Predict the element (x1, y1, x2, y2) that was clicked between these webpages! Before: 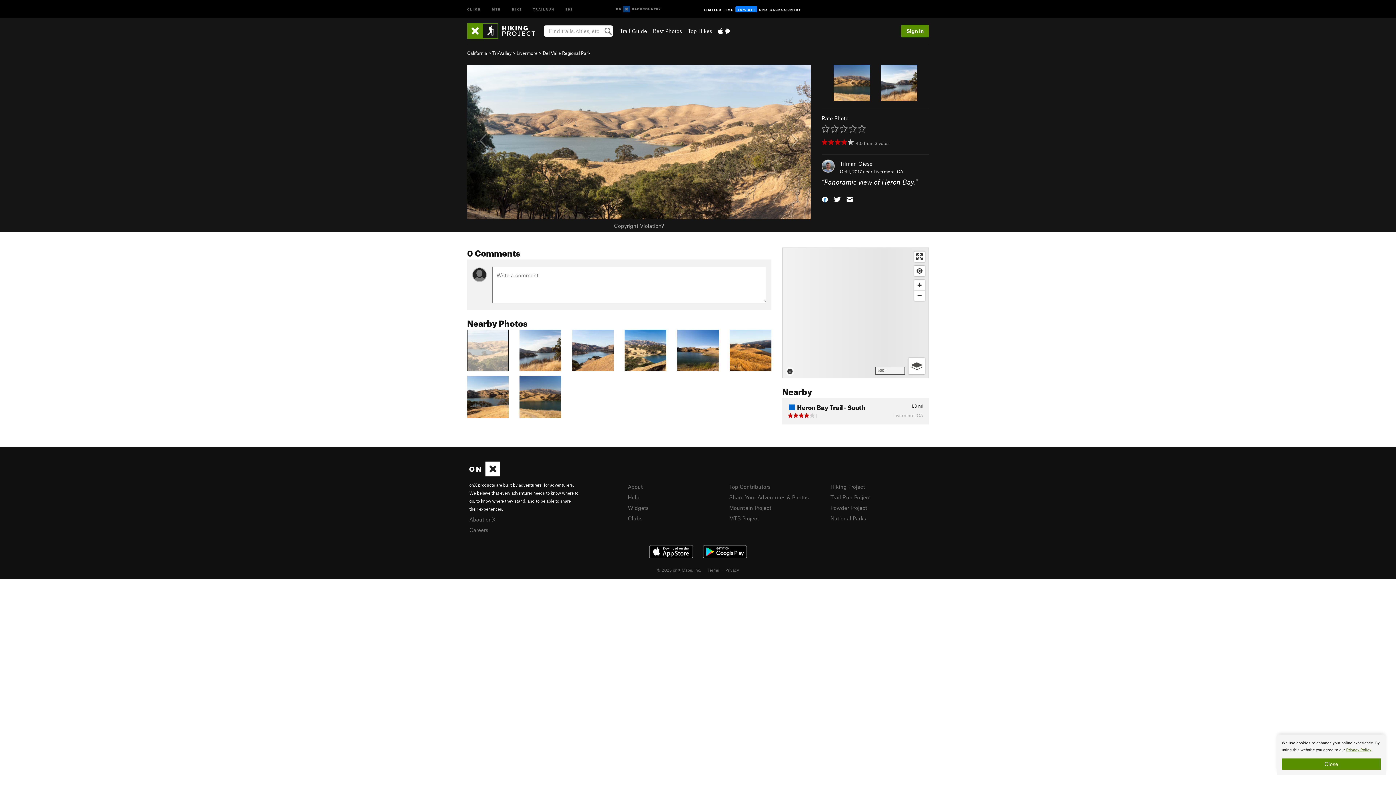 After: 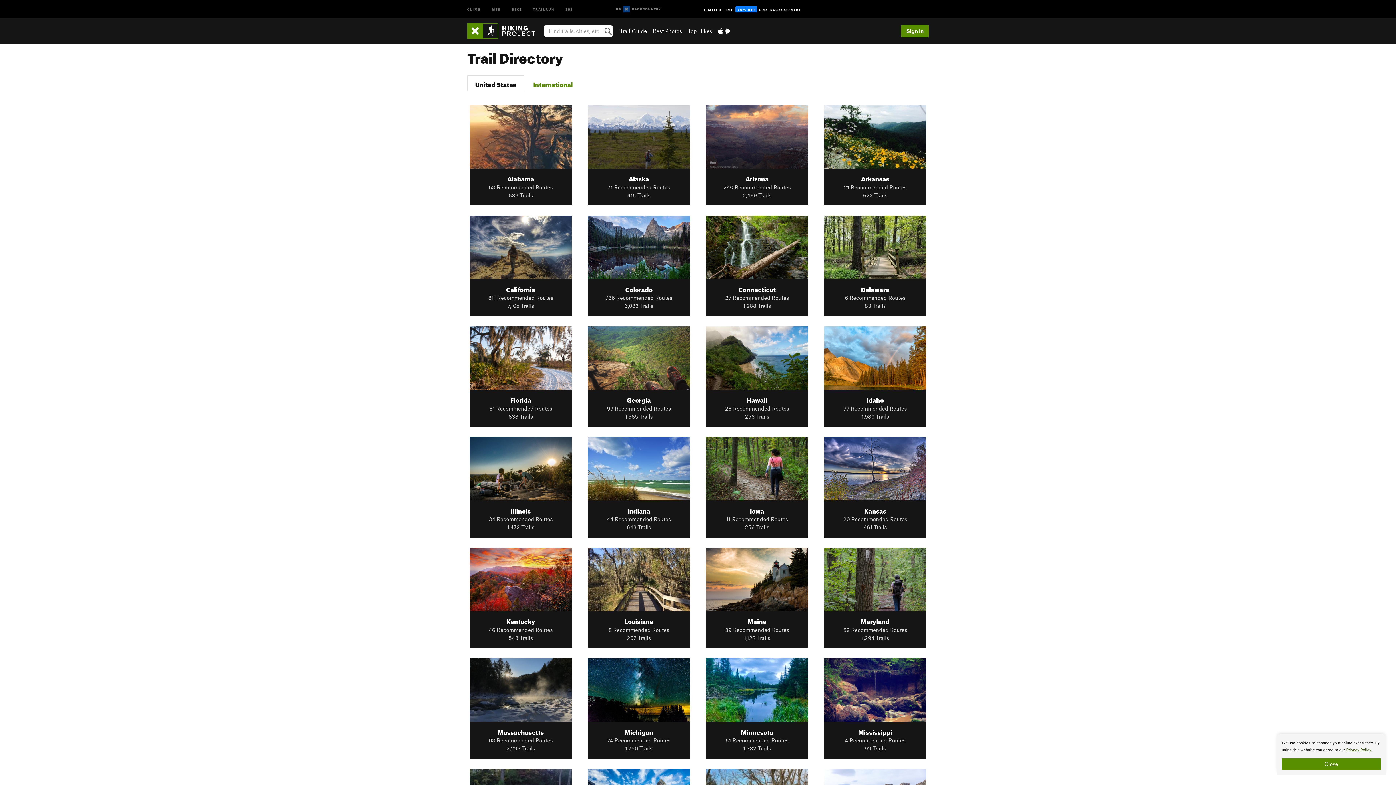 Action: bbox: (619, 27, 647, 34) label: Trail Guide